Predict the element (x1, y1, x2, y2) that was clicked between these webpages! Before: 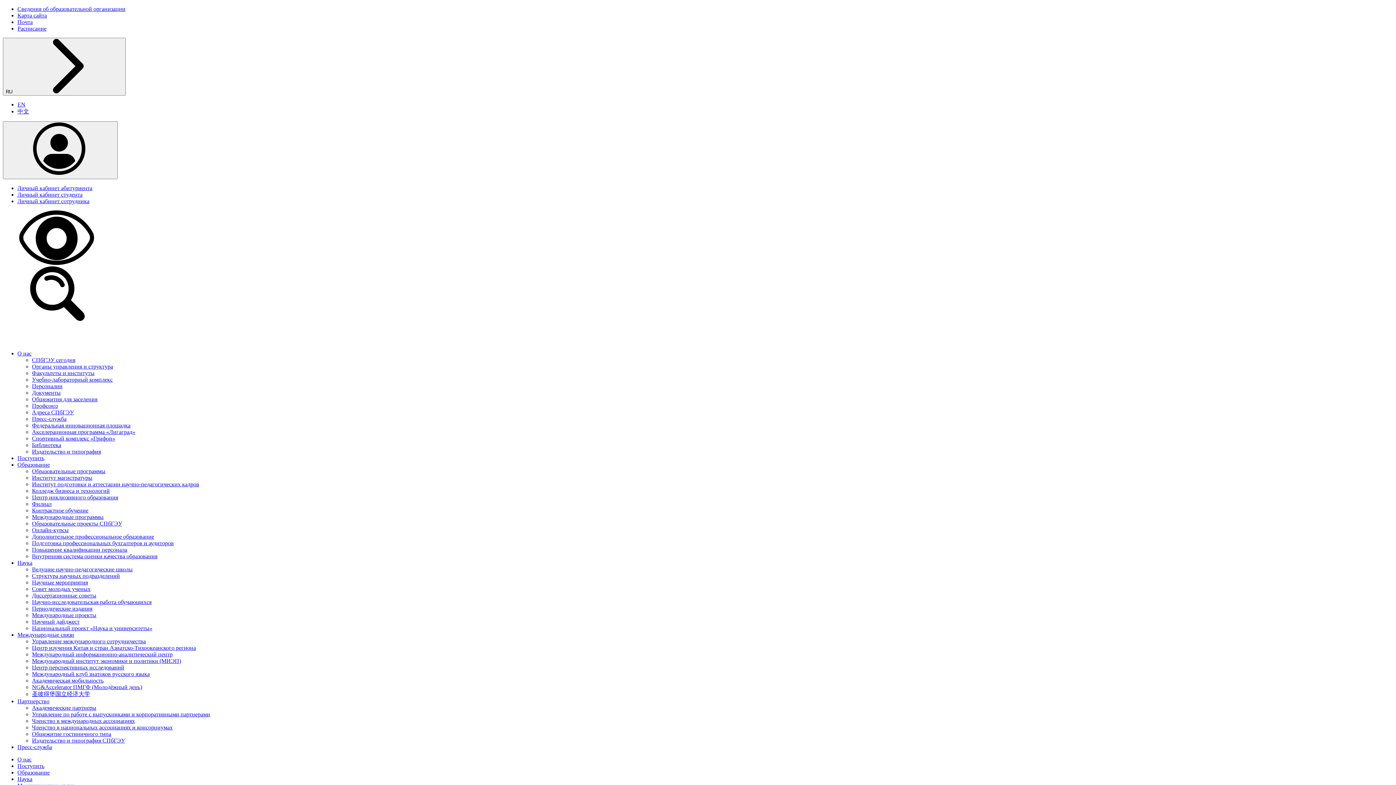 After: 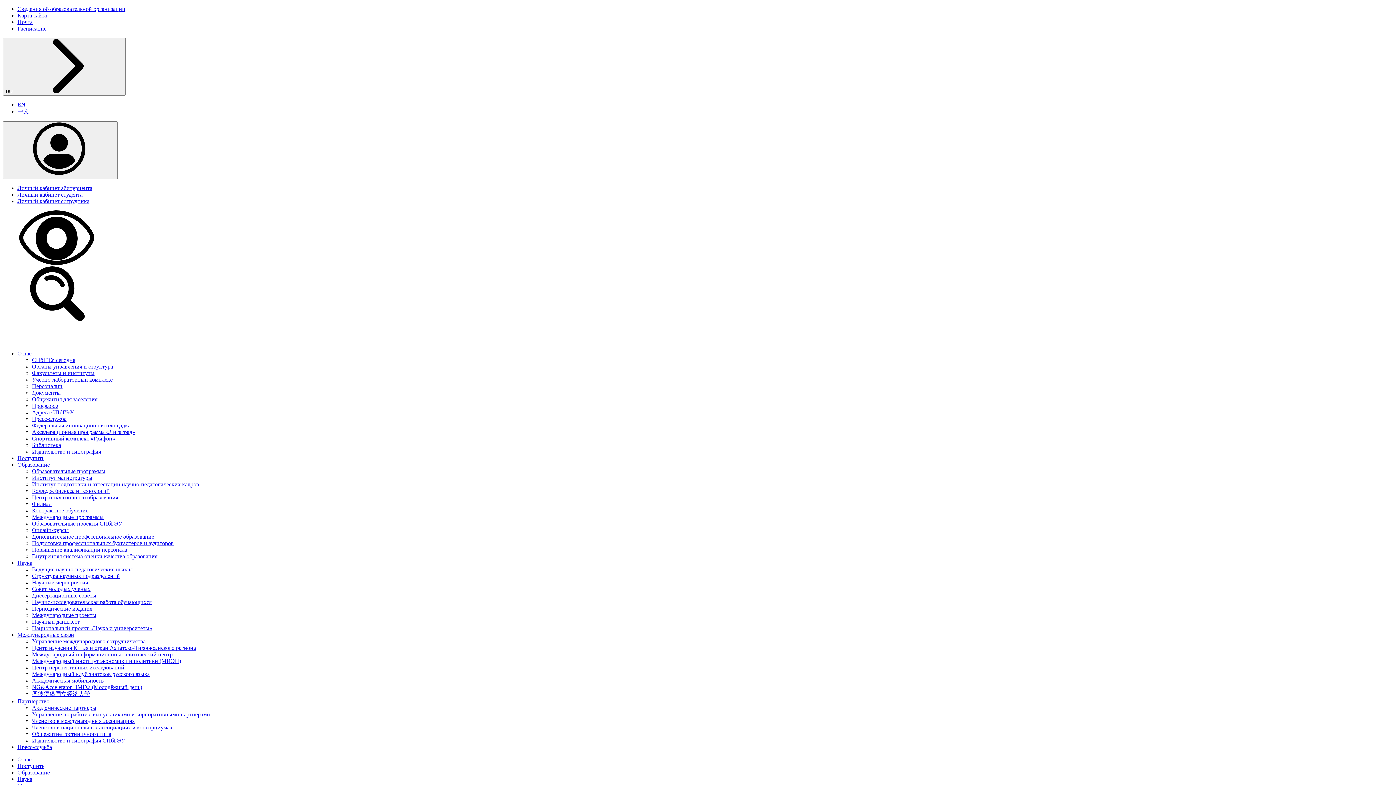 Action: label: Национальный проект «Наука и университеты» bbox: (32, 625, 152, 631)